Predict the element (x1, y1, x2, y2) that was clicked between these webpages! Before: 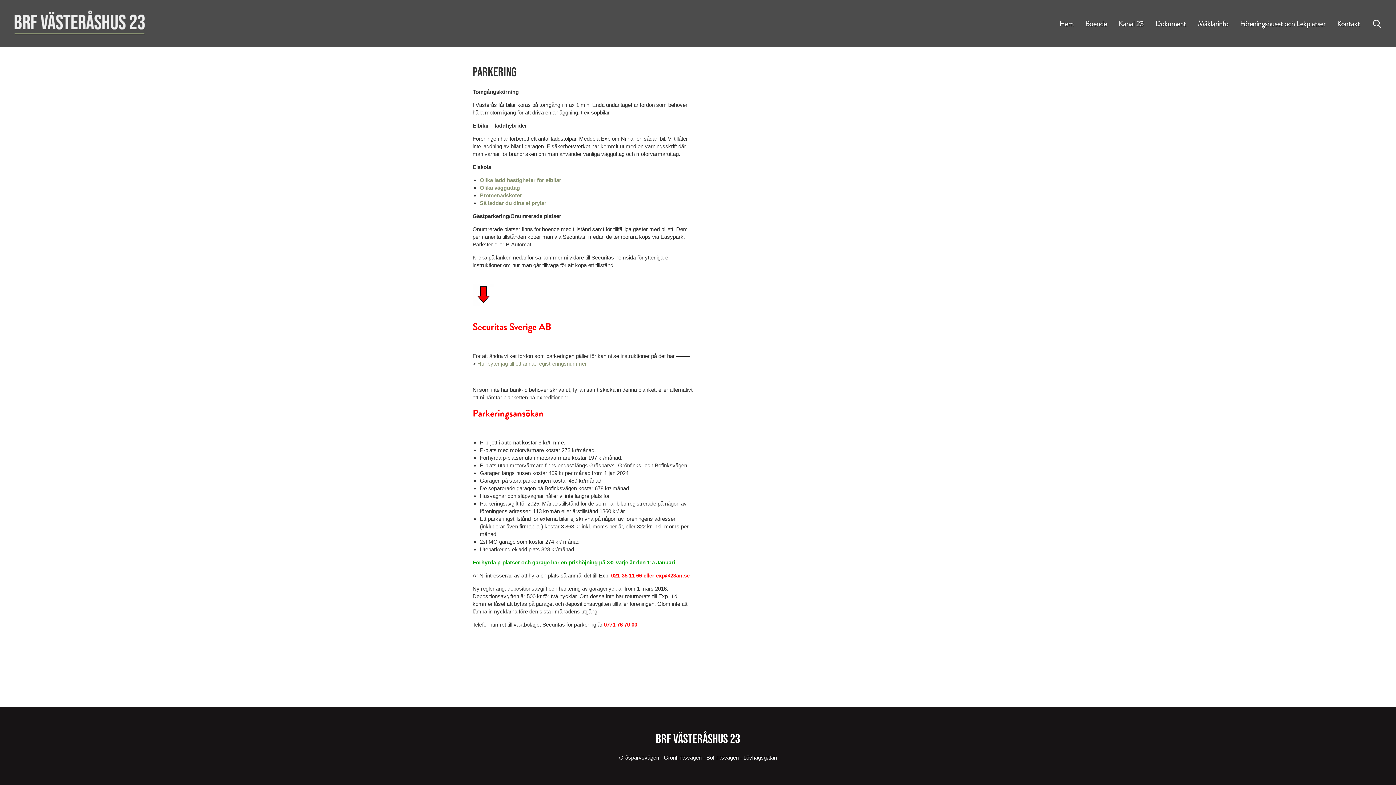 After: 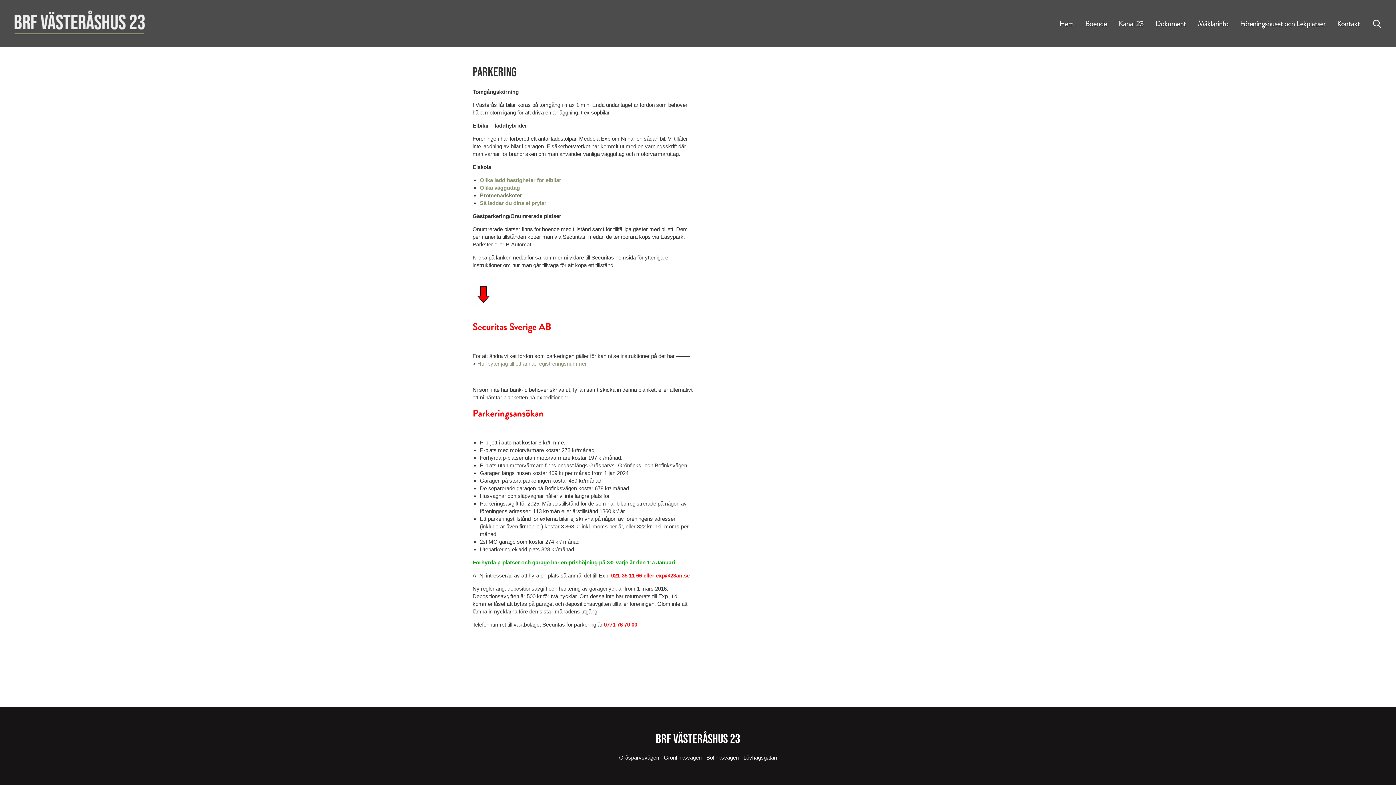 Action: label: Promenadskoter bbox: (480, 192, 522, 198)